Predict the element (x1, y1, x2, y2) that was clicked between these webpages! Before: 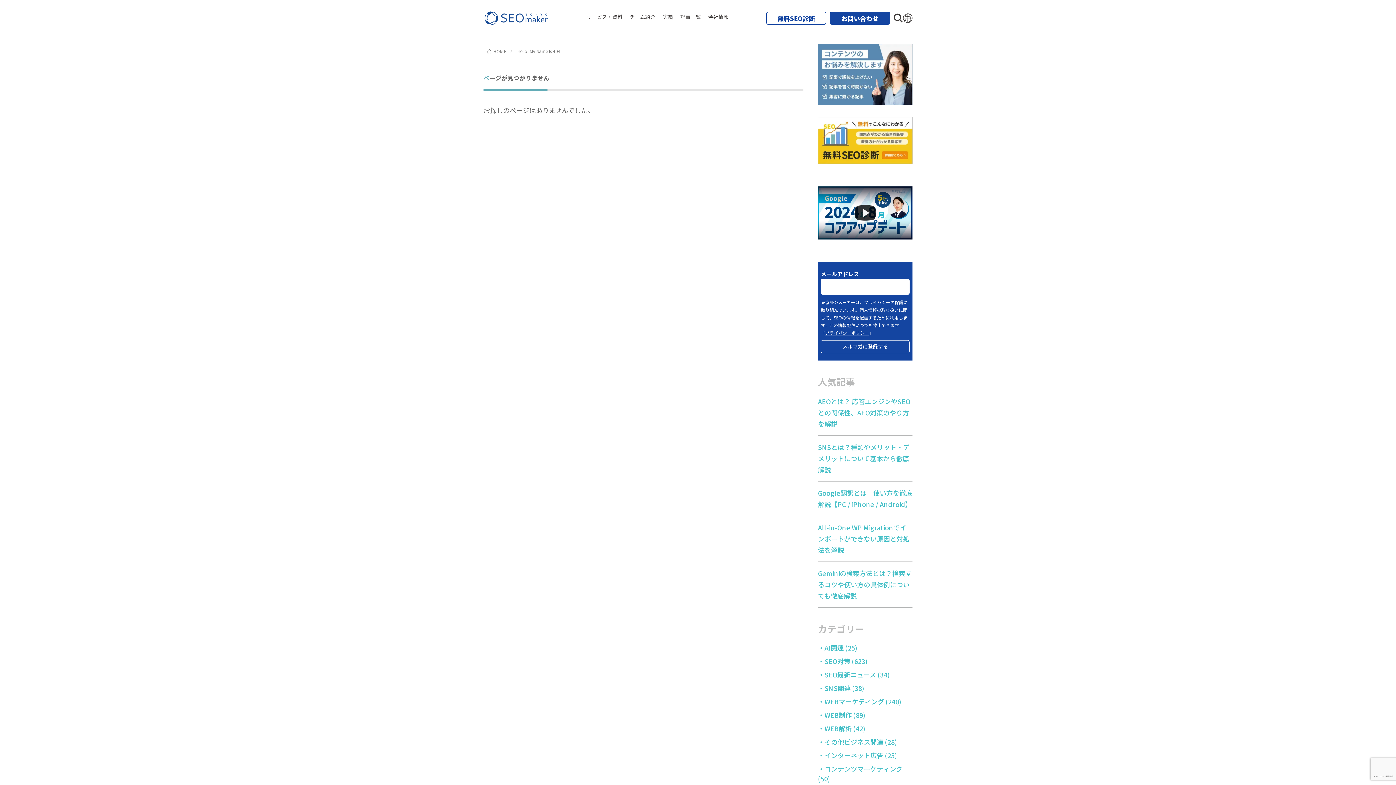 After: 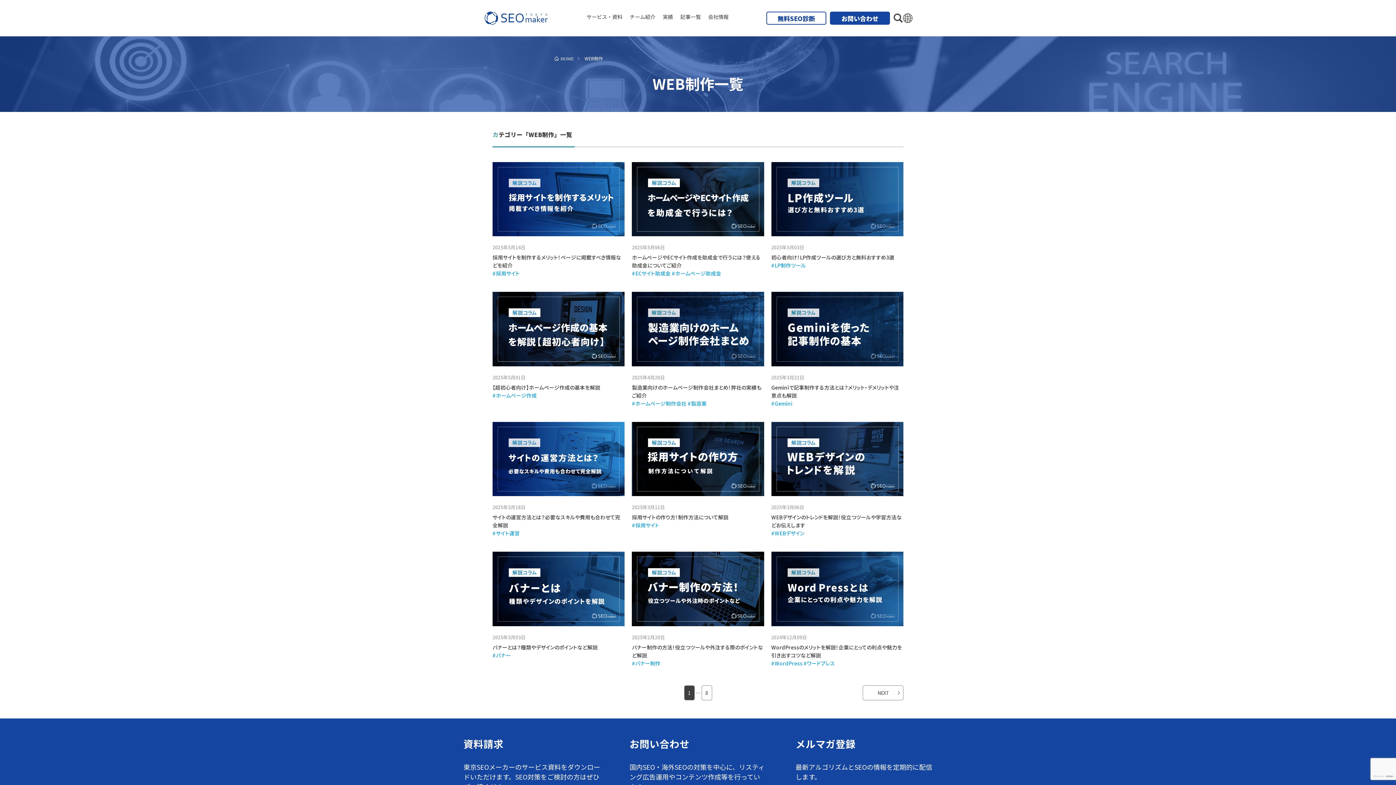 Action: label: WEB制作 bbox: (824, 710, 852, 720)